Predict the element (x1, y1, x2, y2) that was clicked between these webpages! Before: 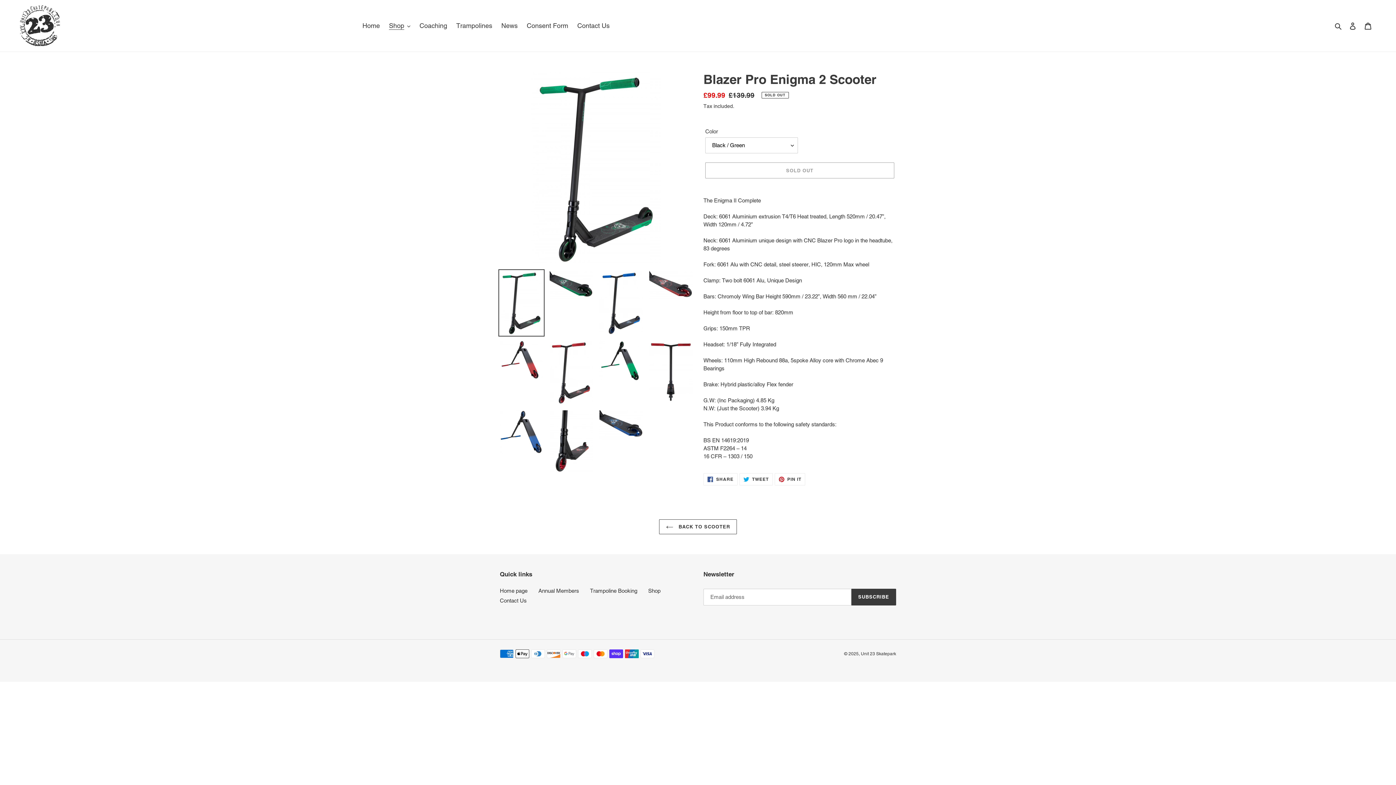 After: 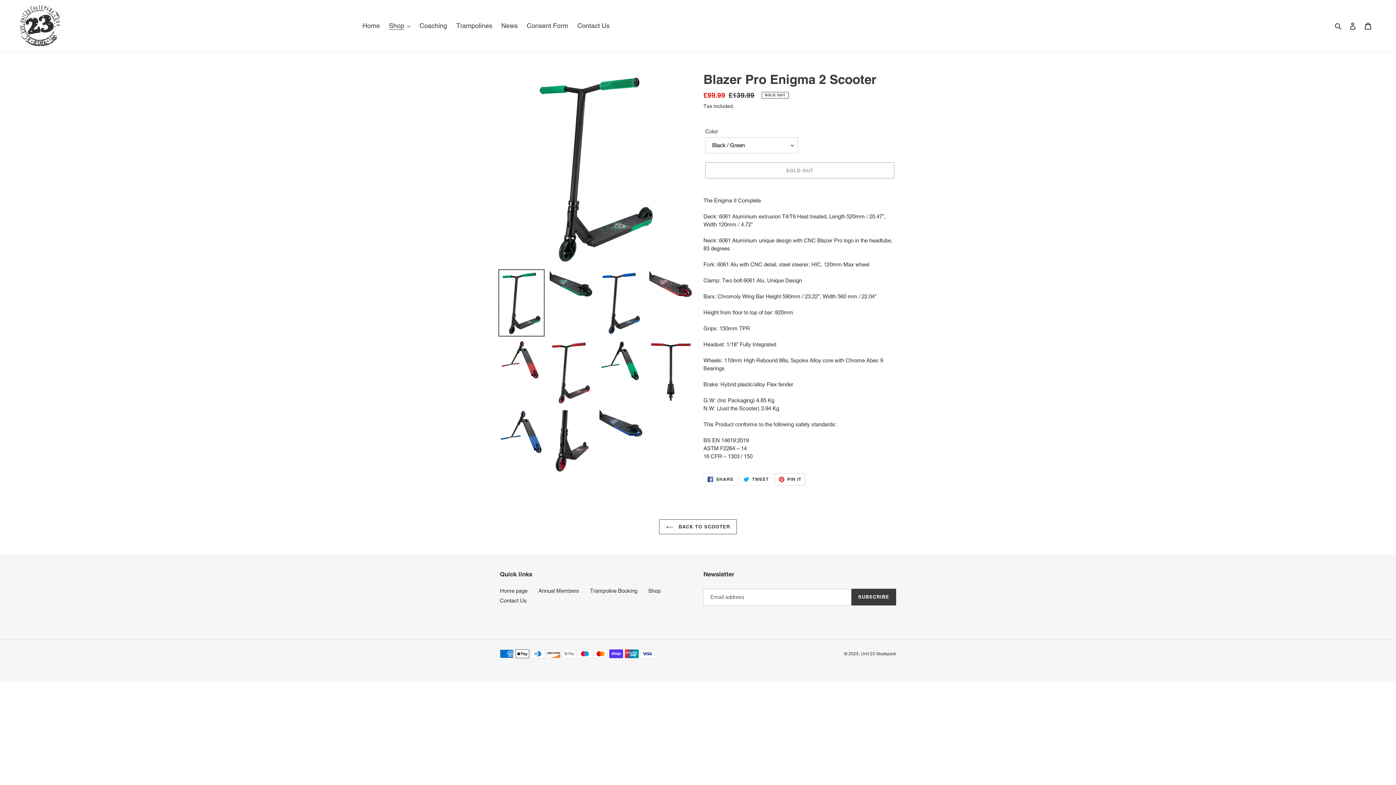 Action: label:  PIN IT
PIN ON PINTEREST bbox: (774, 473, 805, 485)